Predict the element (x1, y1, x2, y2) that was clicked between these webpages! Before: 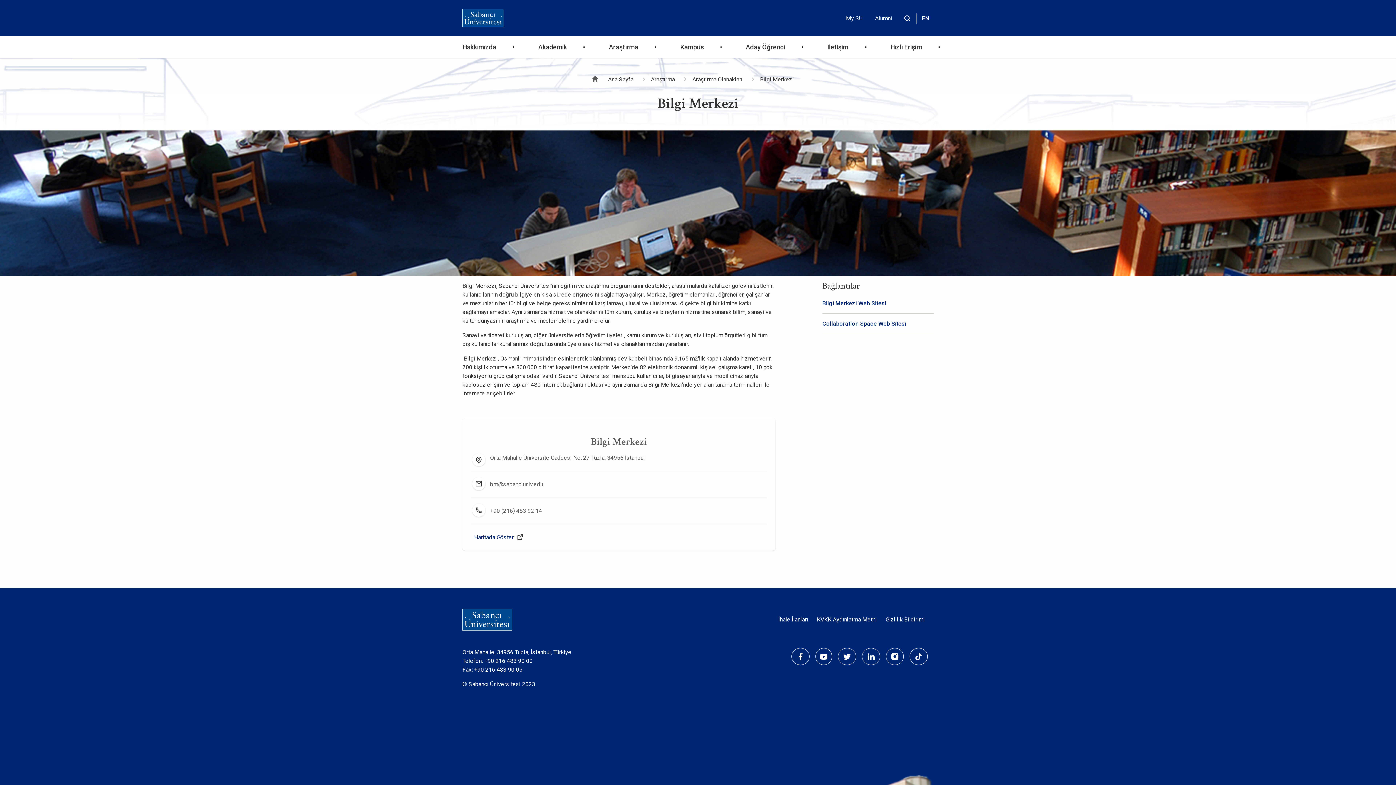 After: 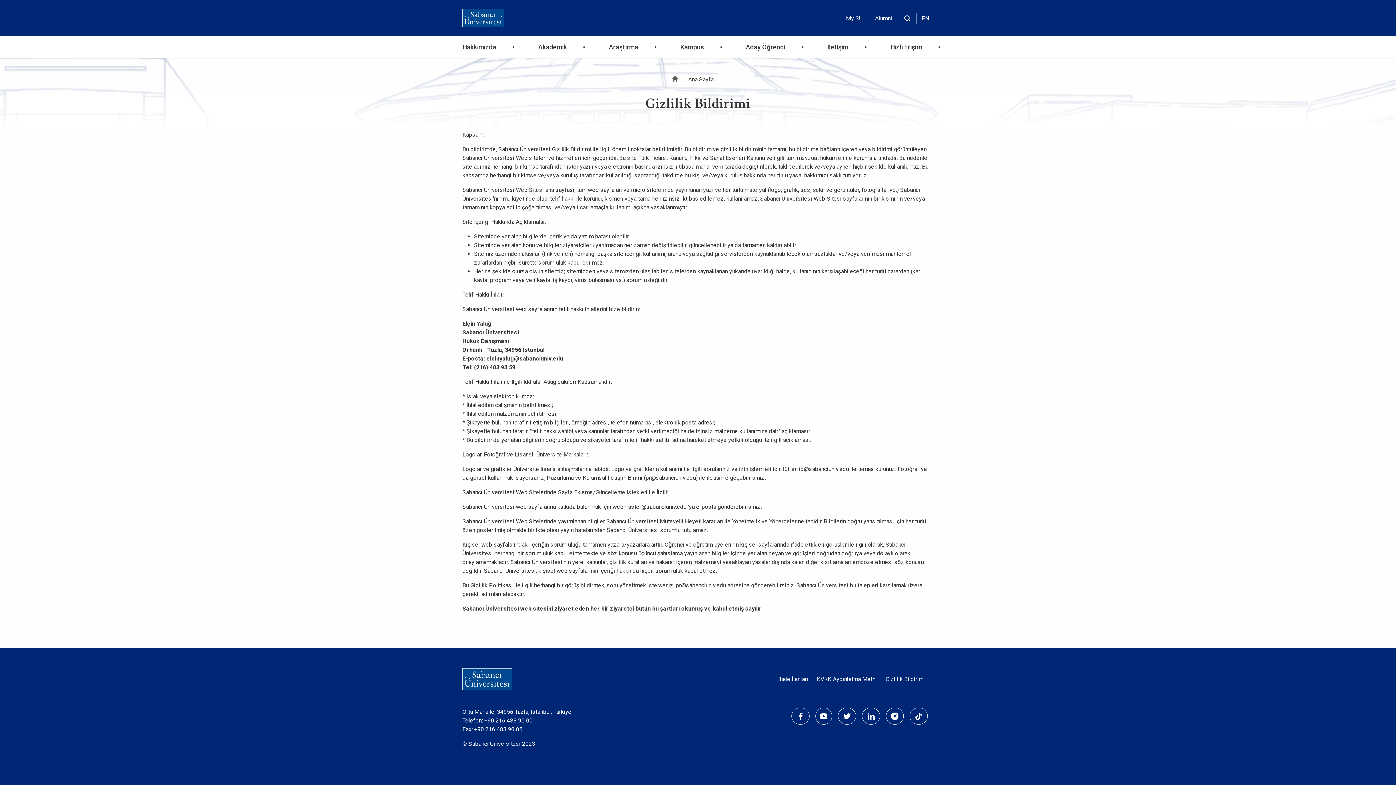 Action: label: Gizlilik Bildirimi bbox: (885, 616, 925, 623)